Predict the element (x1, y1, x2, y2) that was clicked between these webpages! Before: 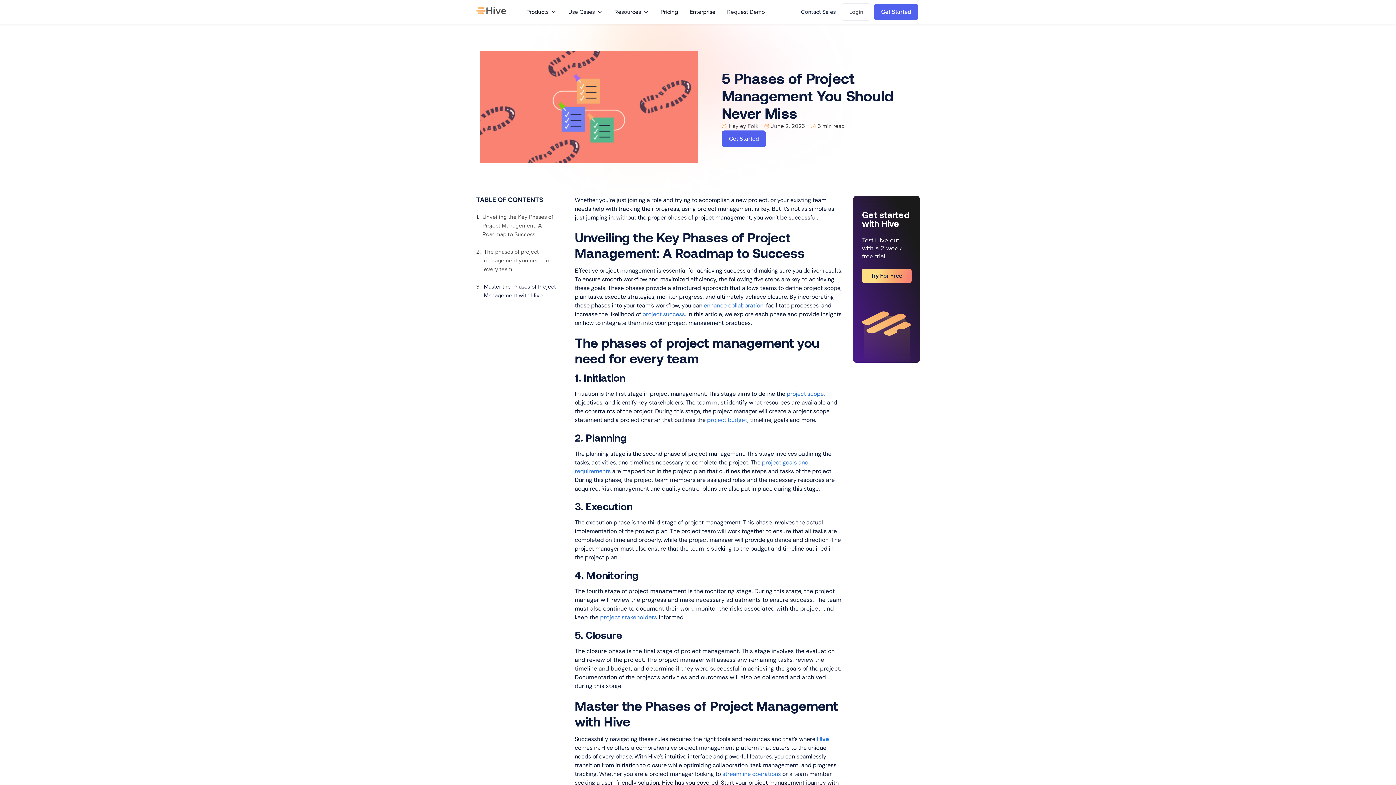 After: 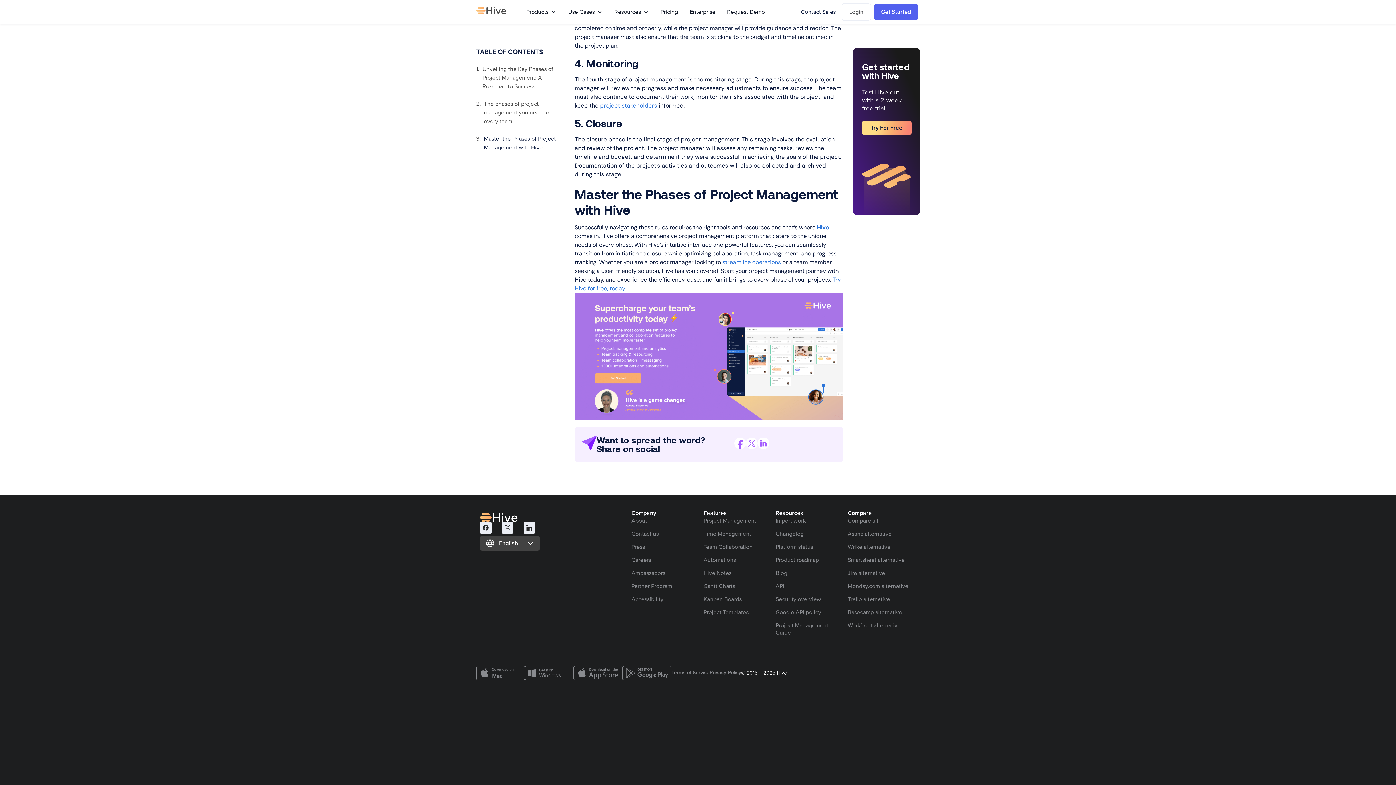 Action: bbox: (484, 282, 565, 300) label: Master the Phases of Project Management with Hive